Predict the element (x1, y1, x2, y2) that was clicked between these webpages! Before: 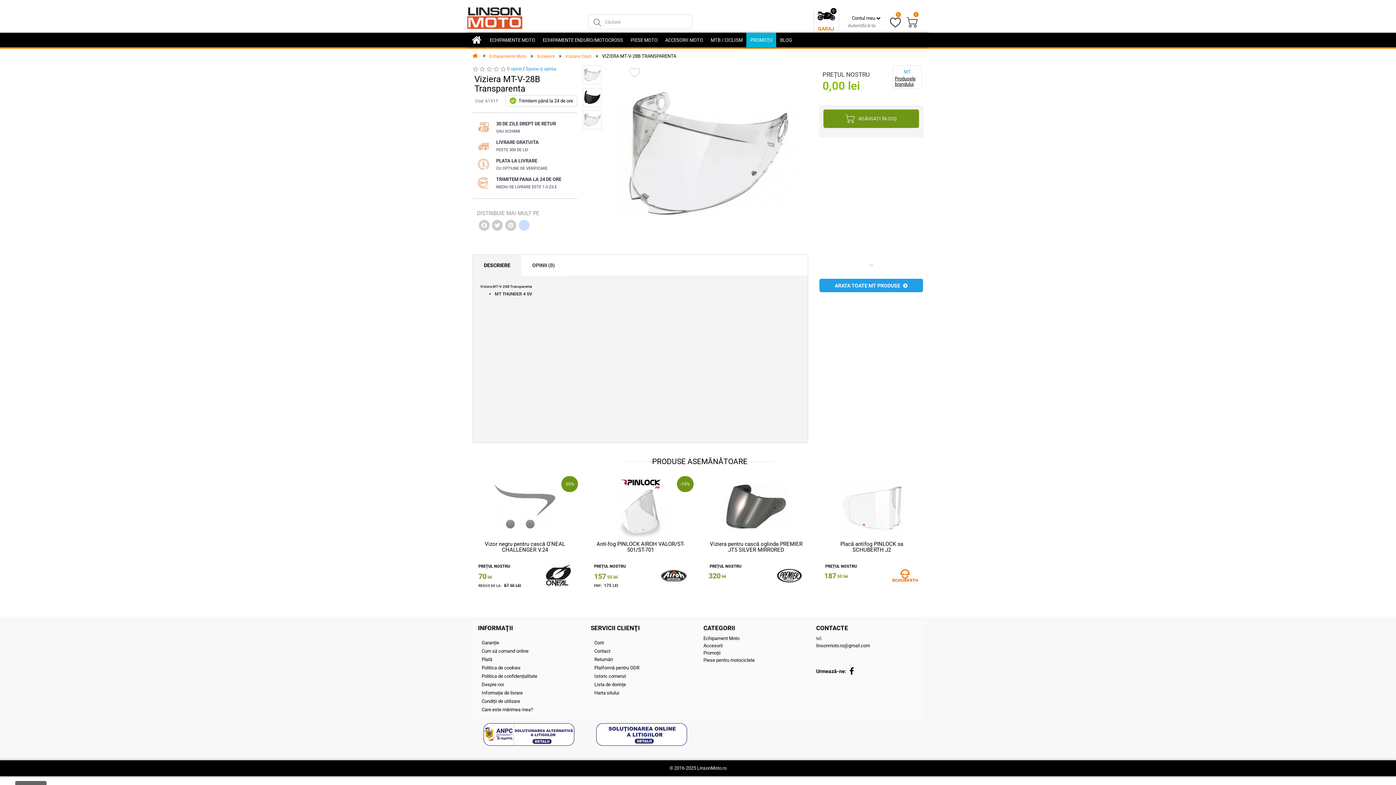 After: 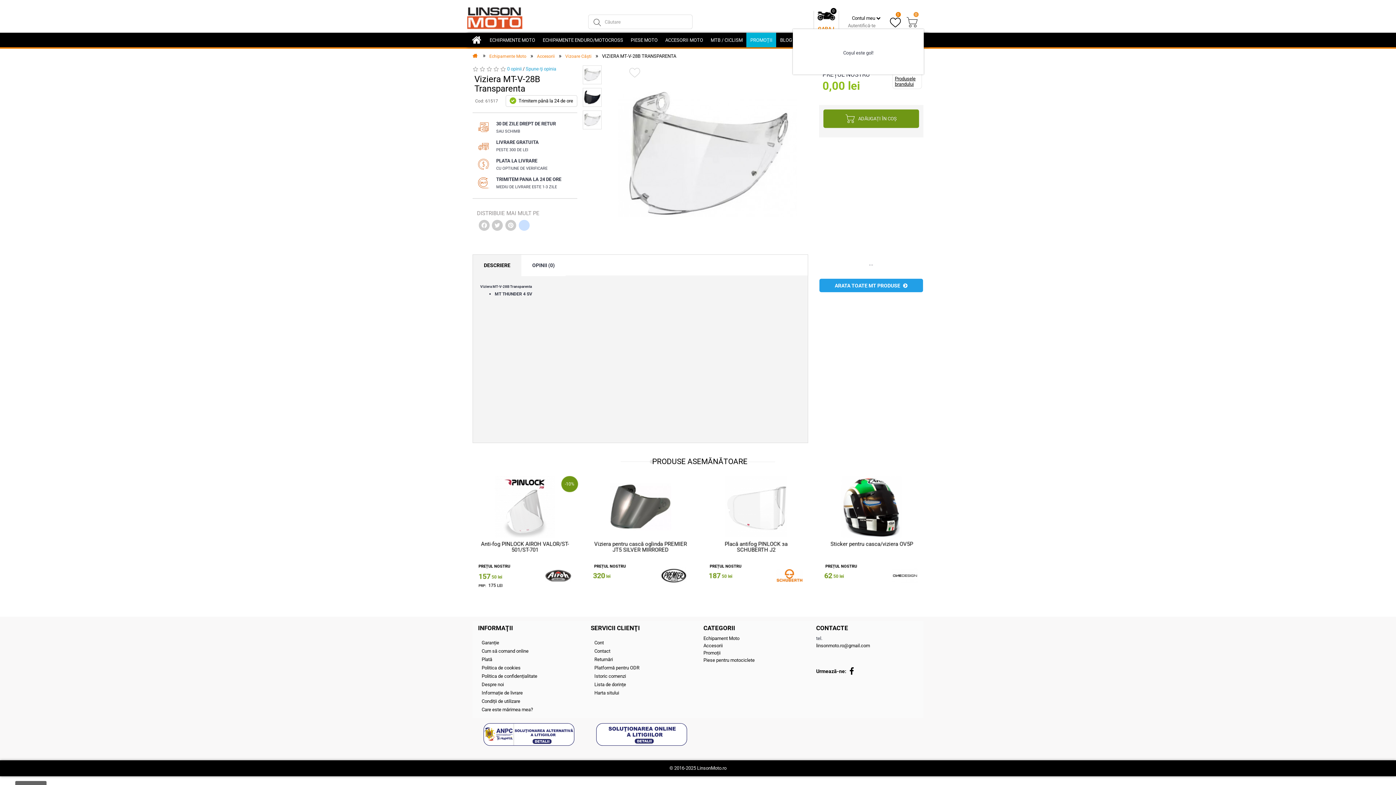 Action: label: 0 bbox: (900, 14, 924, 29)